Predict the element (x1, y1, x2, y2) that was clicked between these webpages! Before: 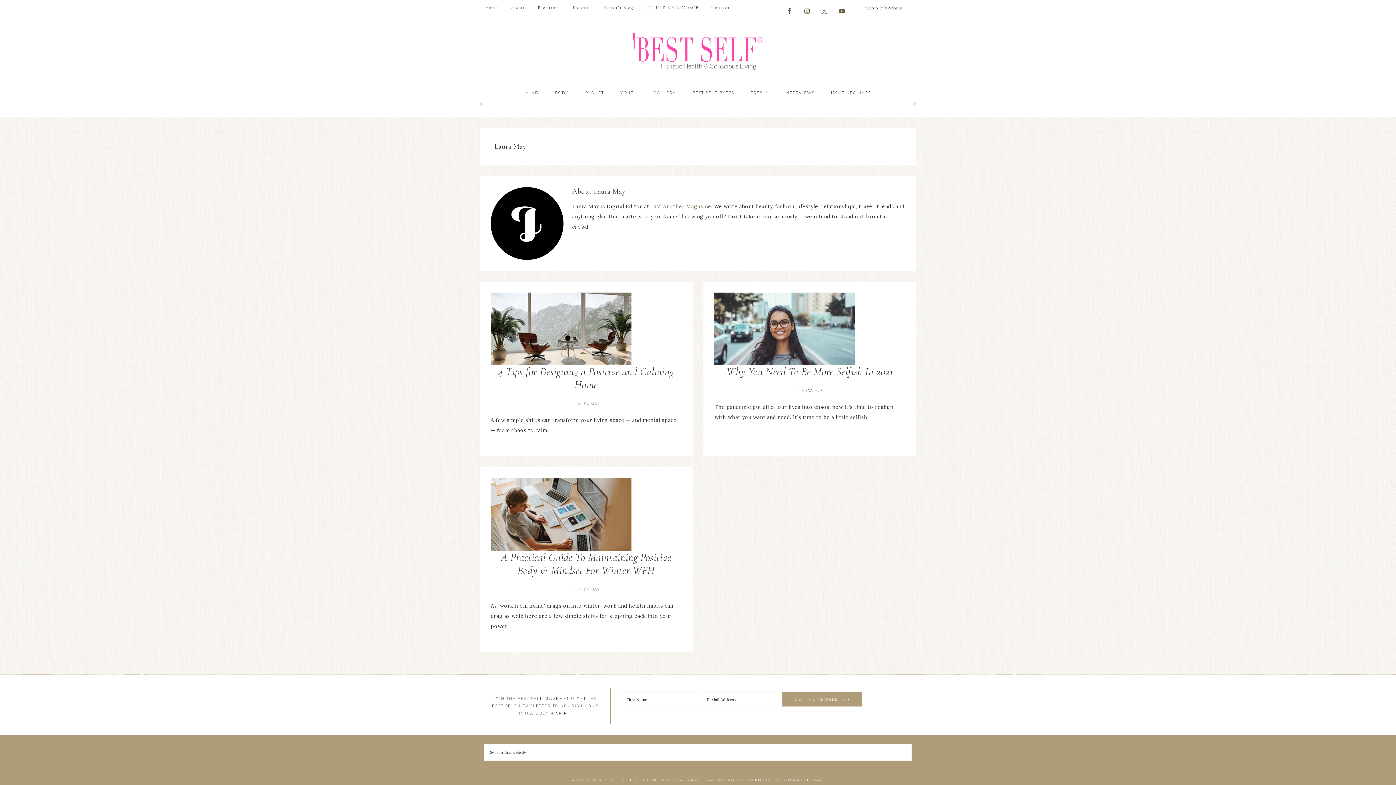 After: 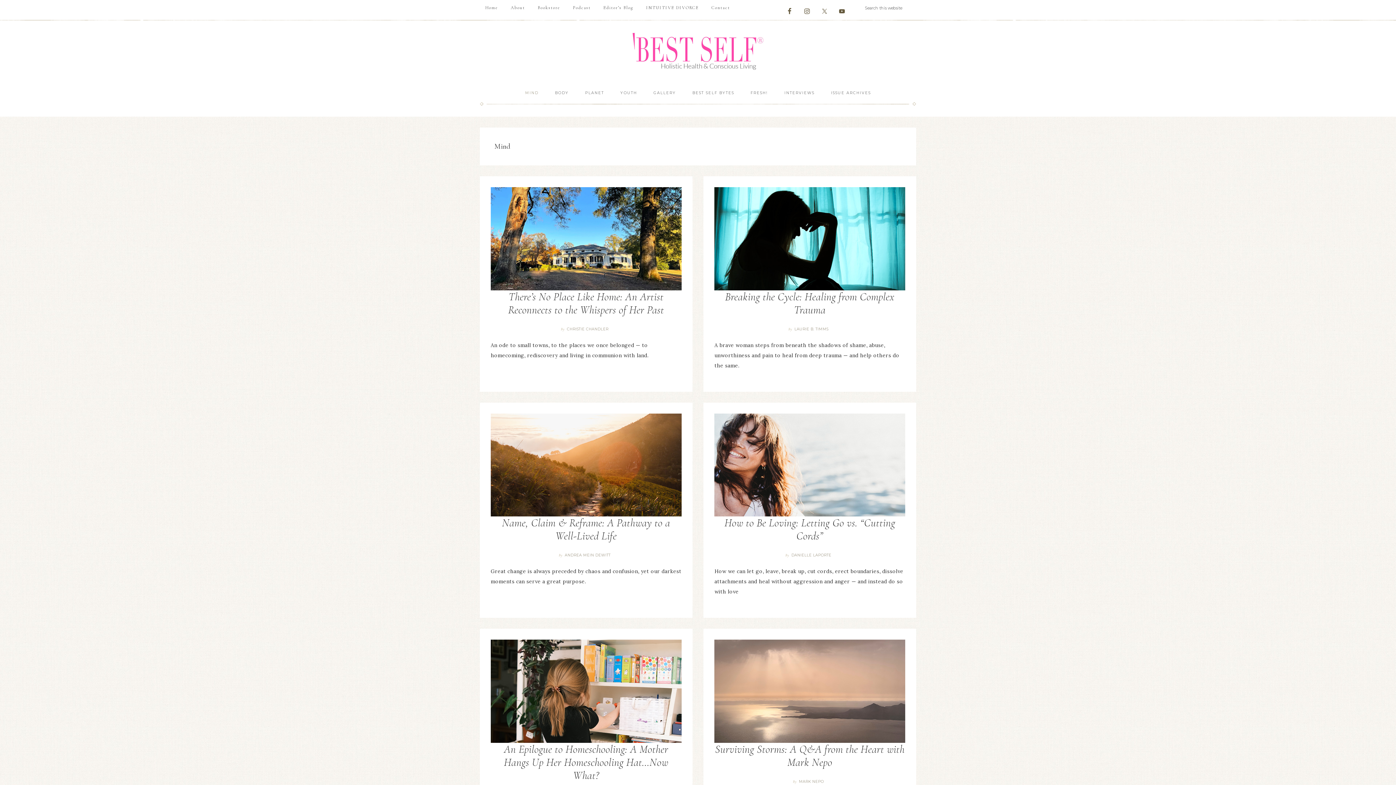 Action: label: MIND bbox: (518, 84, 546, 102)